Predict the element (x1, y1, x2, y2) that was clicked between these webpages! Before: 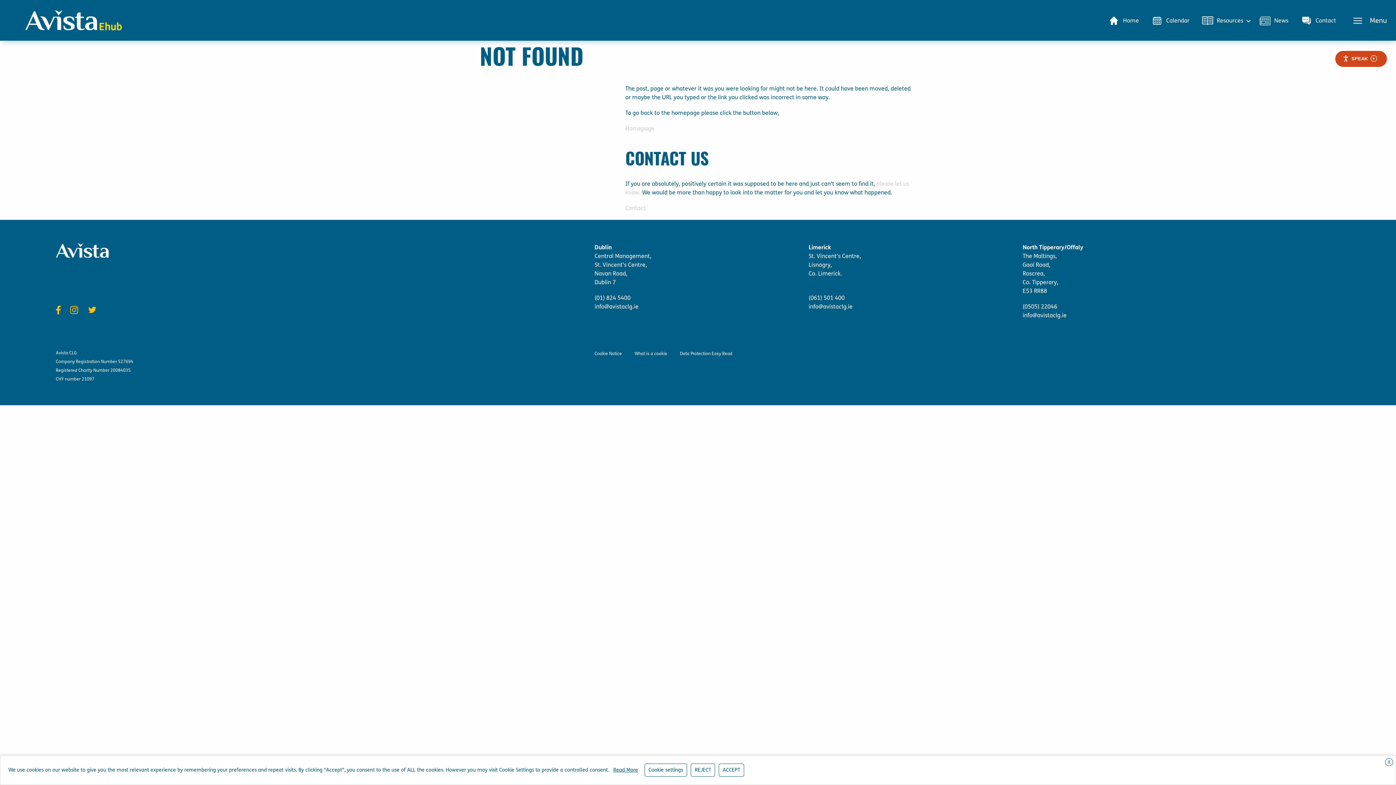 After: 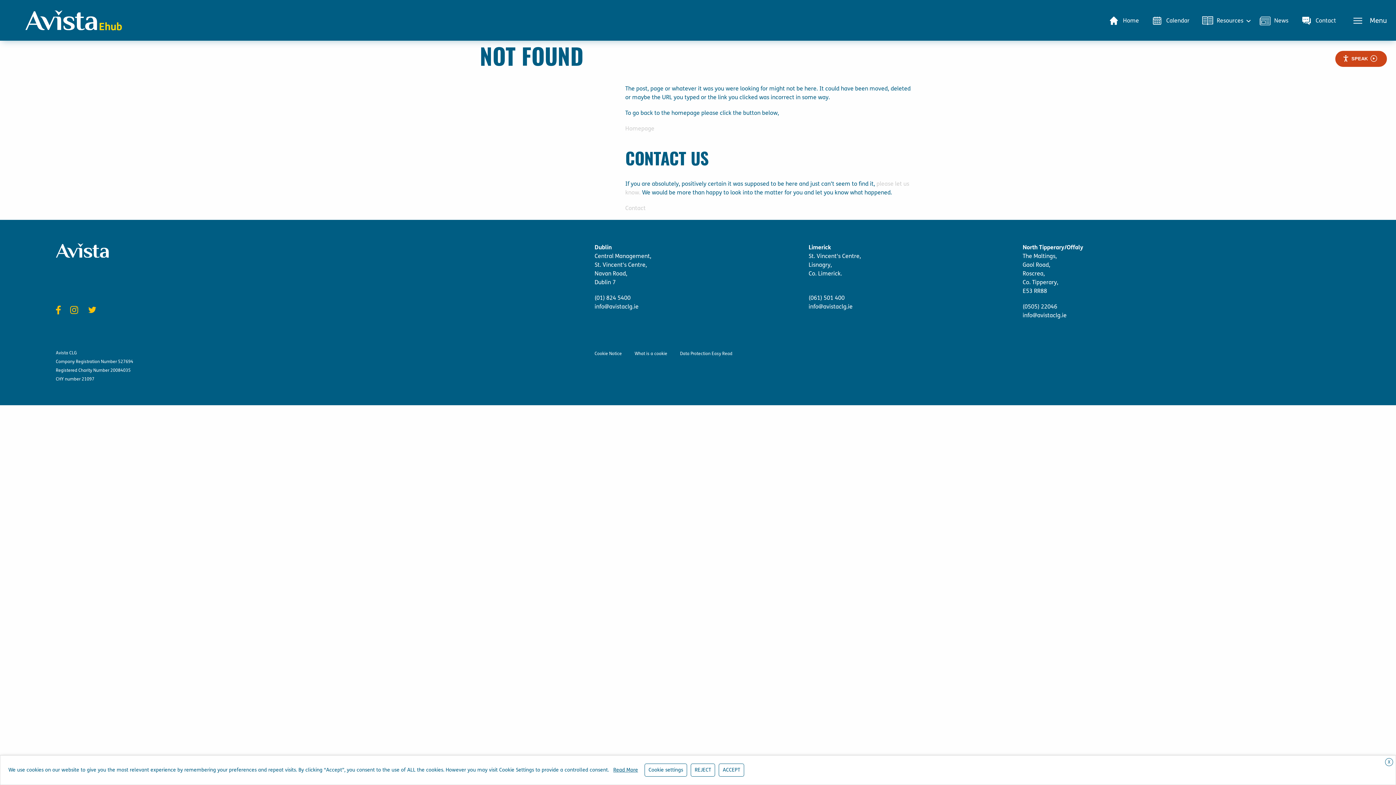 Action: label: What is a cookie bbox: (634, 352, 667, 360)